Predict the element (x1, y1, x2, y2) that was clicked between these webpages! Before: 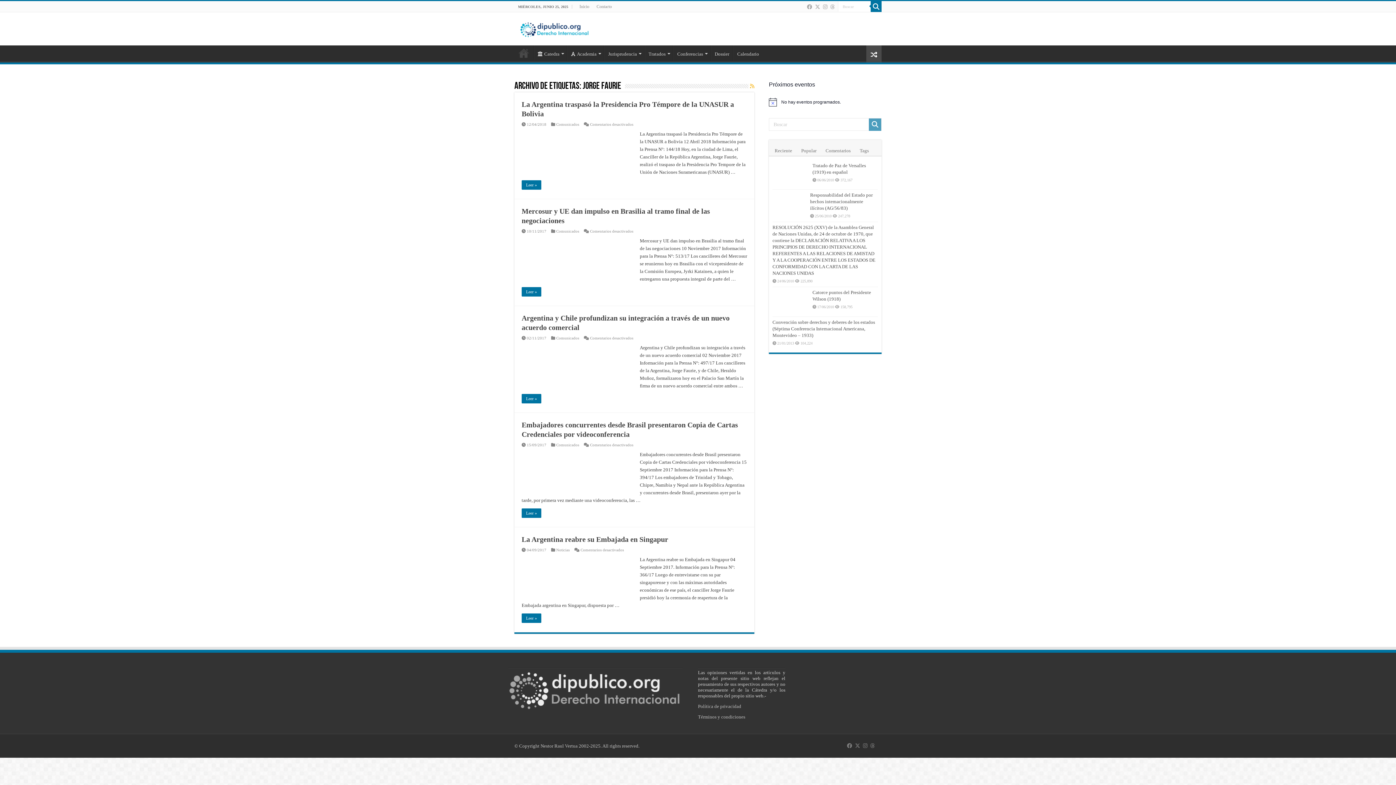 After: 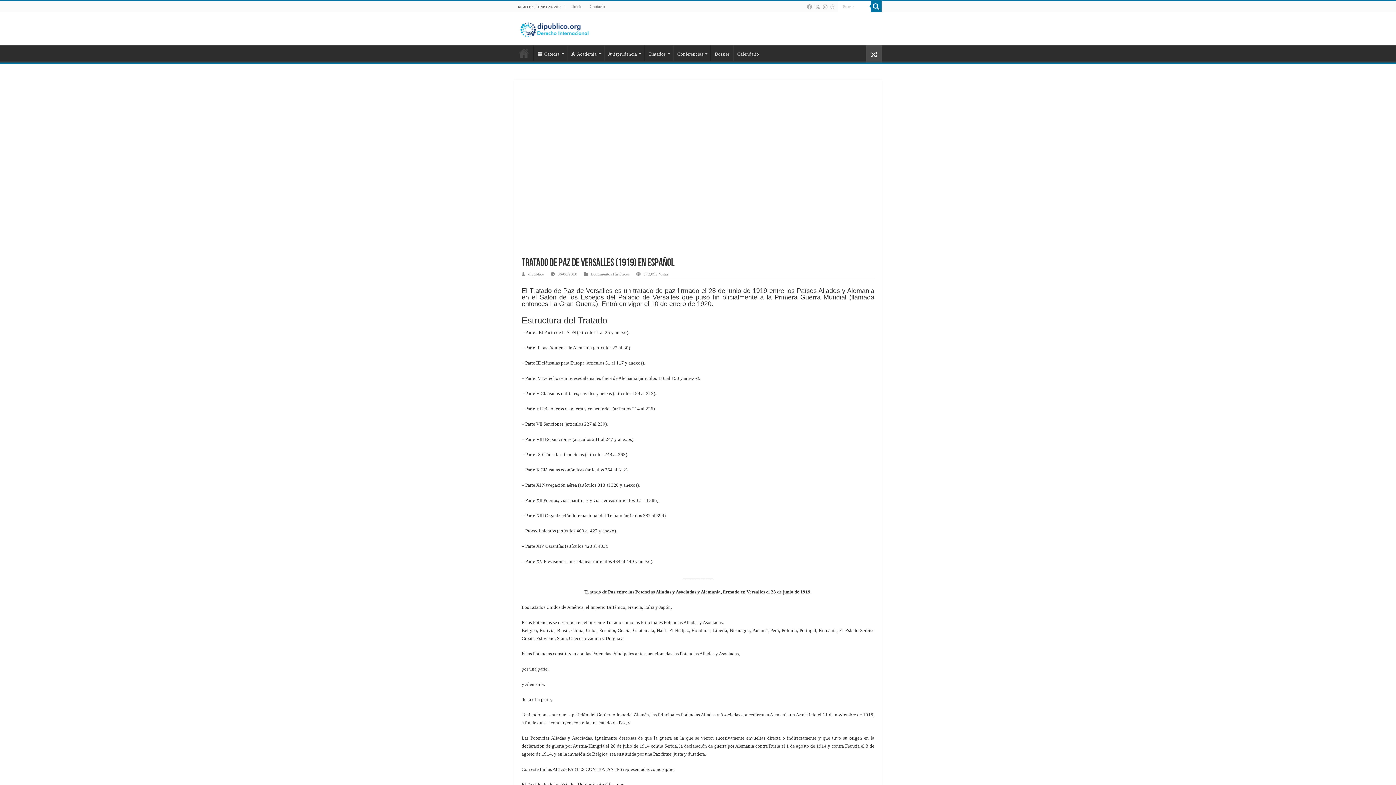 Action: bbox: (772, 162, 809, 187)